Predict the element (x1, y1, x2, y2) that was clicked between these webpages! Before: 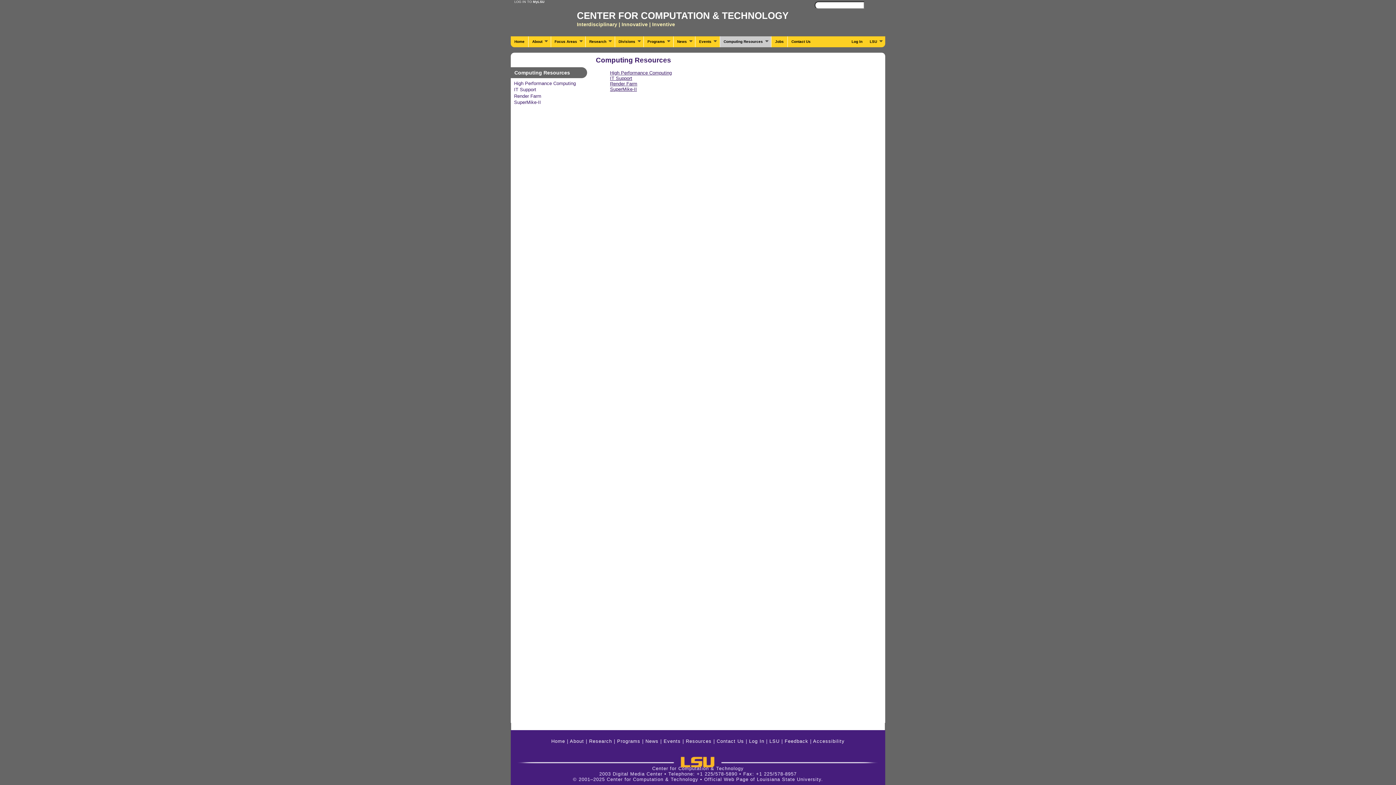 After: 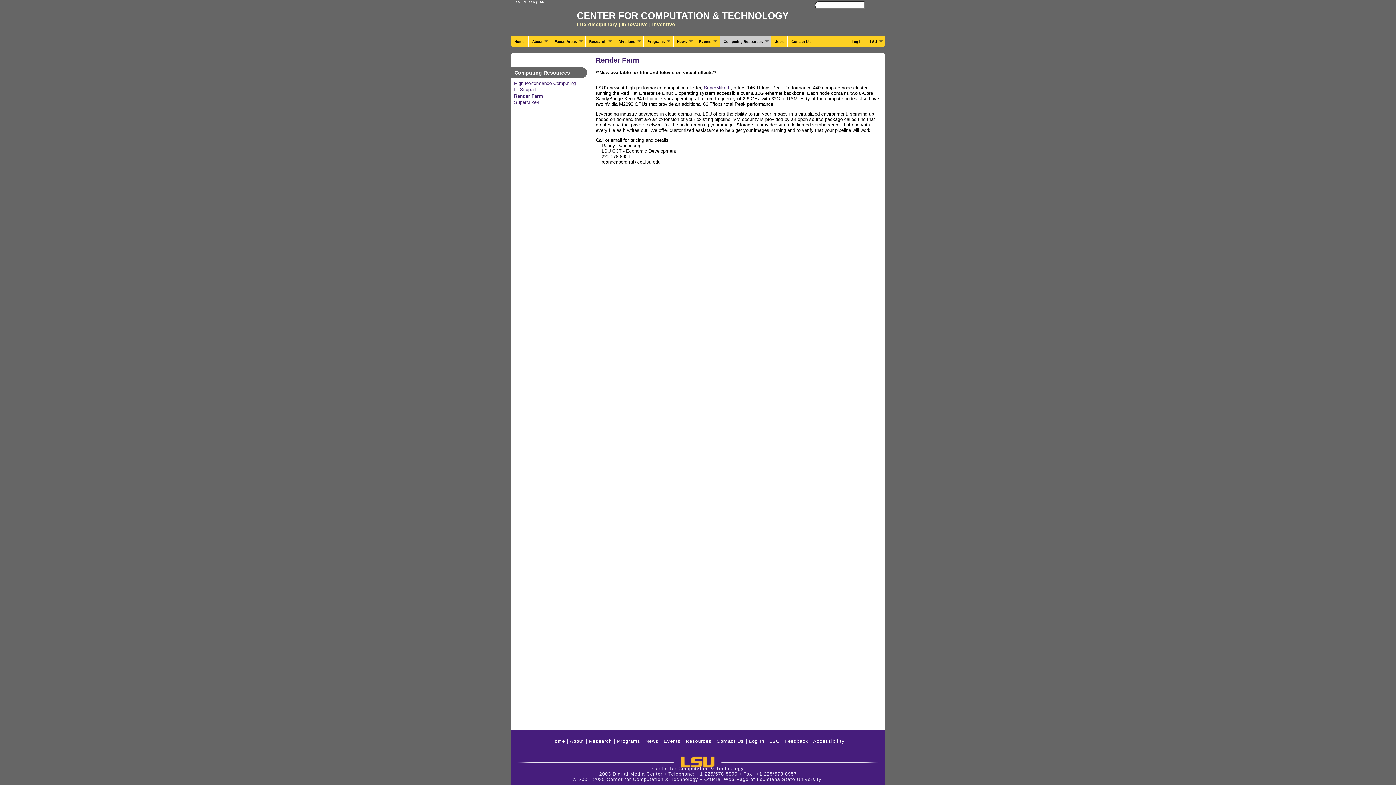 Action: bbox: (514, 93, 541, 98) label: Render Farm